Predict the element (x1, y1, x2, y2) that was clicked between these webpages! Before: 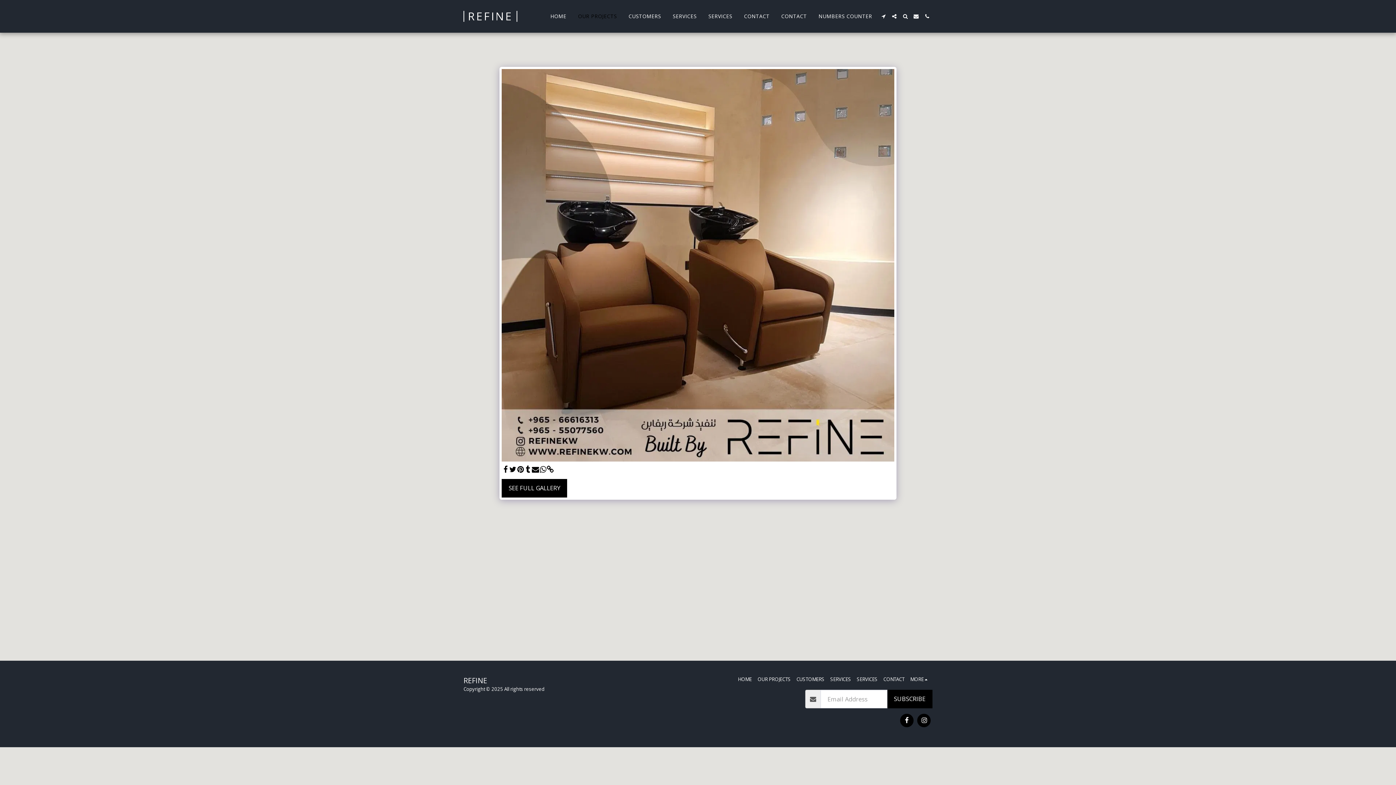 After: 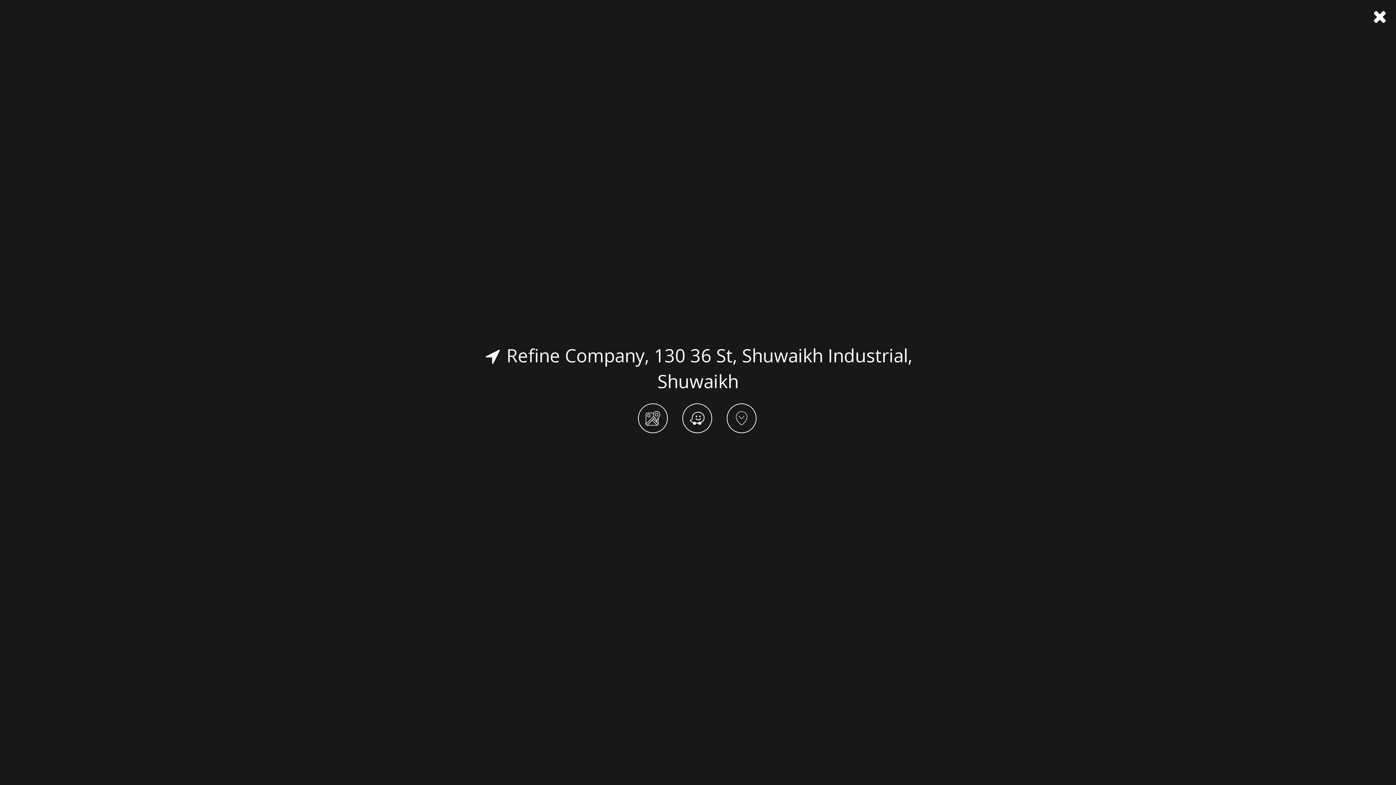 Action: label:   bbox: (878, 13, 888, 18)